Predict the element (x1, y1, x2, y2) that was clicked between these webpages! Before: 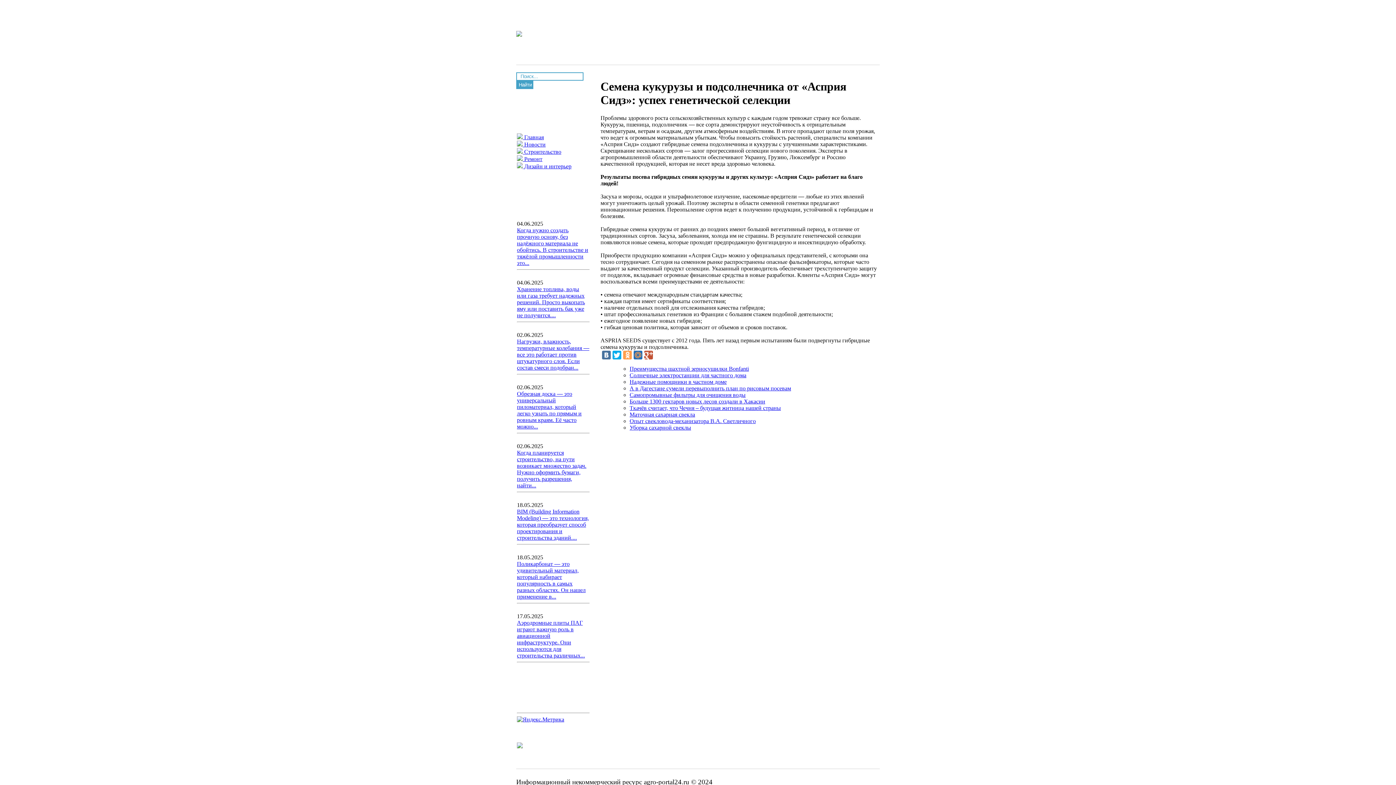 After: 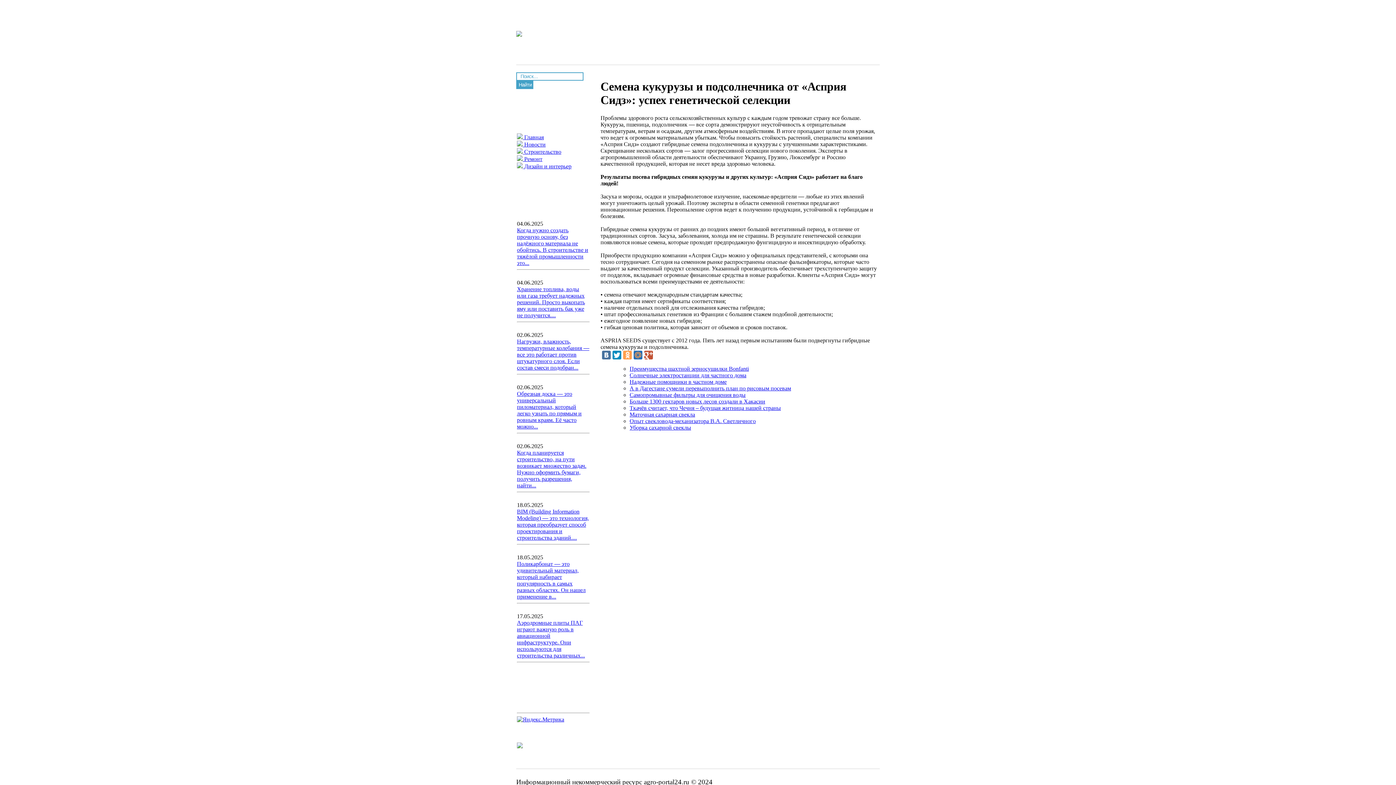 Action: bbox: (612, 350, 621, 359)